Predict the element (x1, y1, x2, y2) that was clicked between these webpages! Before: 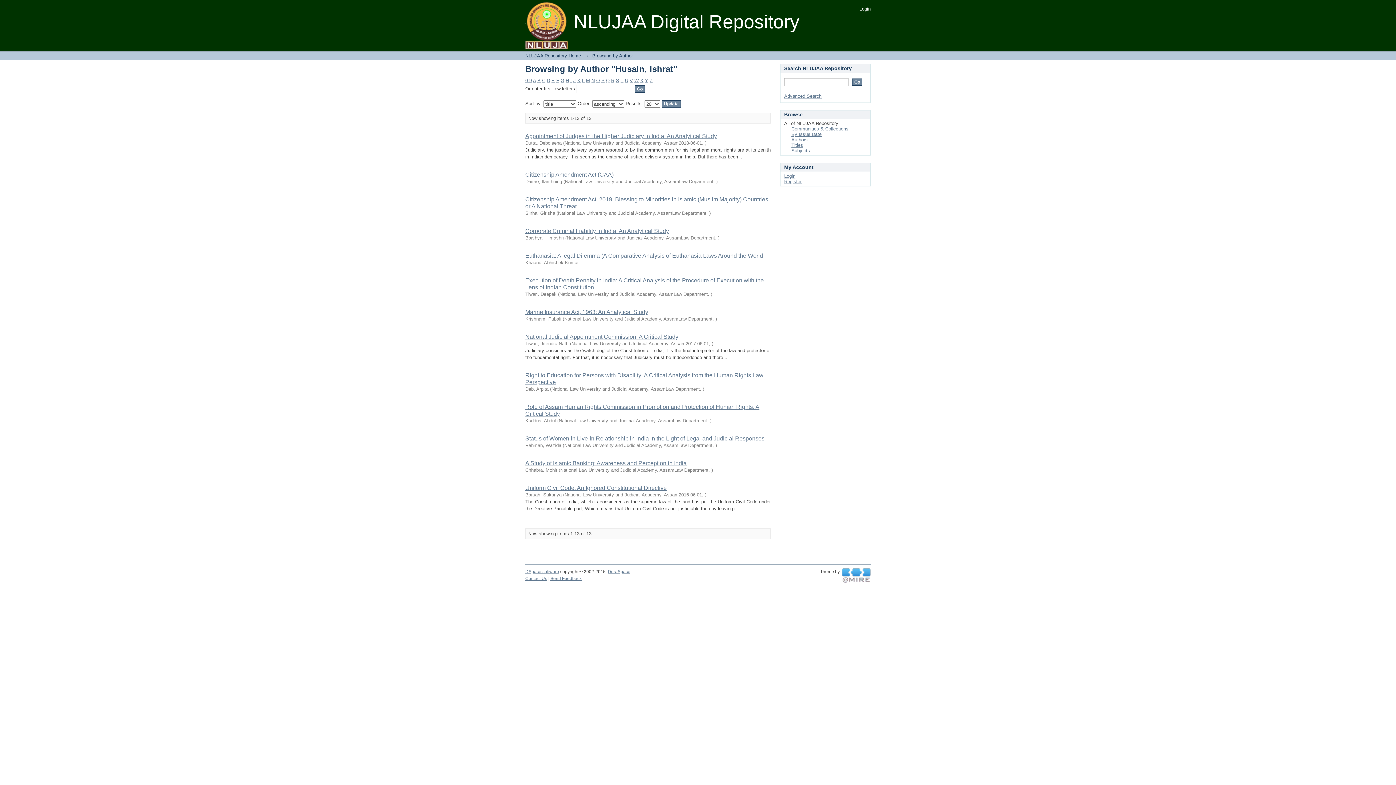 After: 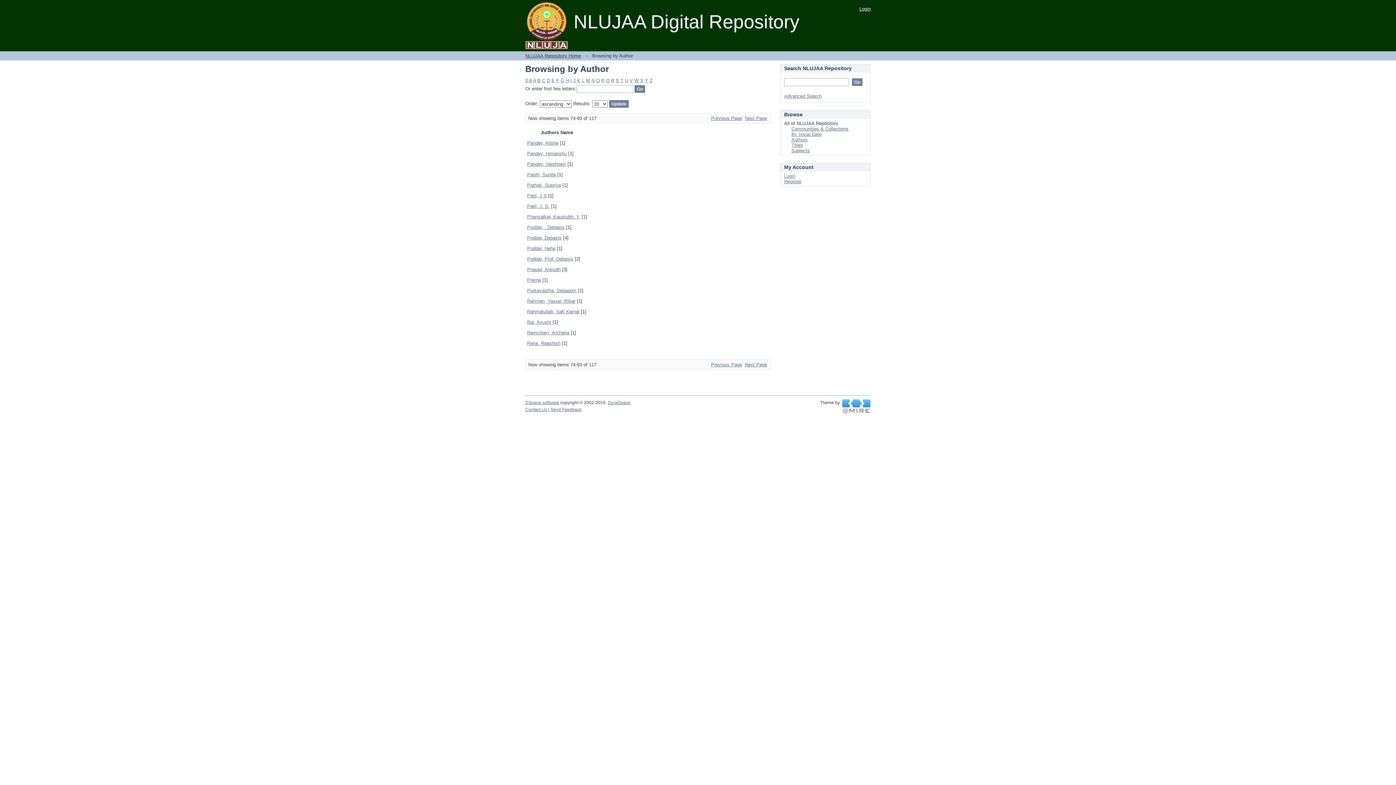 Action: label: P bbox: (601, 77, 604, 83)